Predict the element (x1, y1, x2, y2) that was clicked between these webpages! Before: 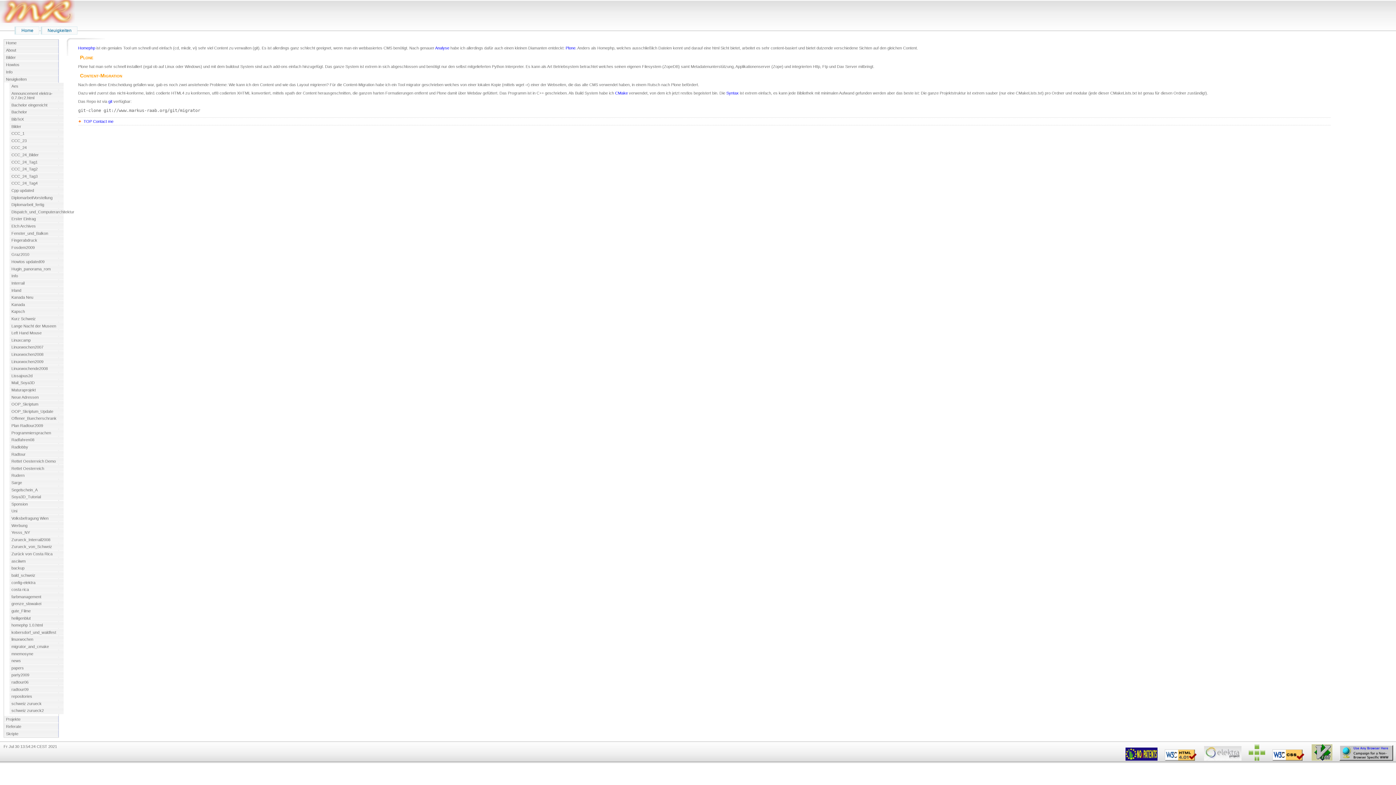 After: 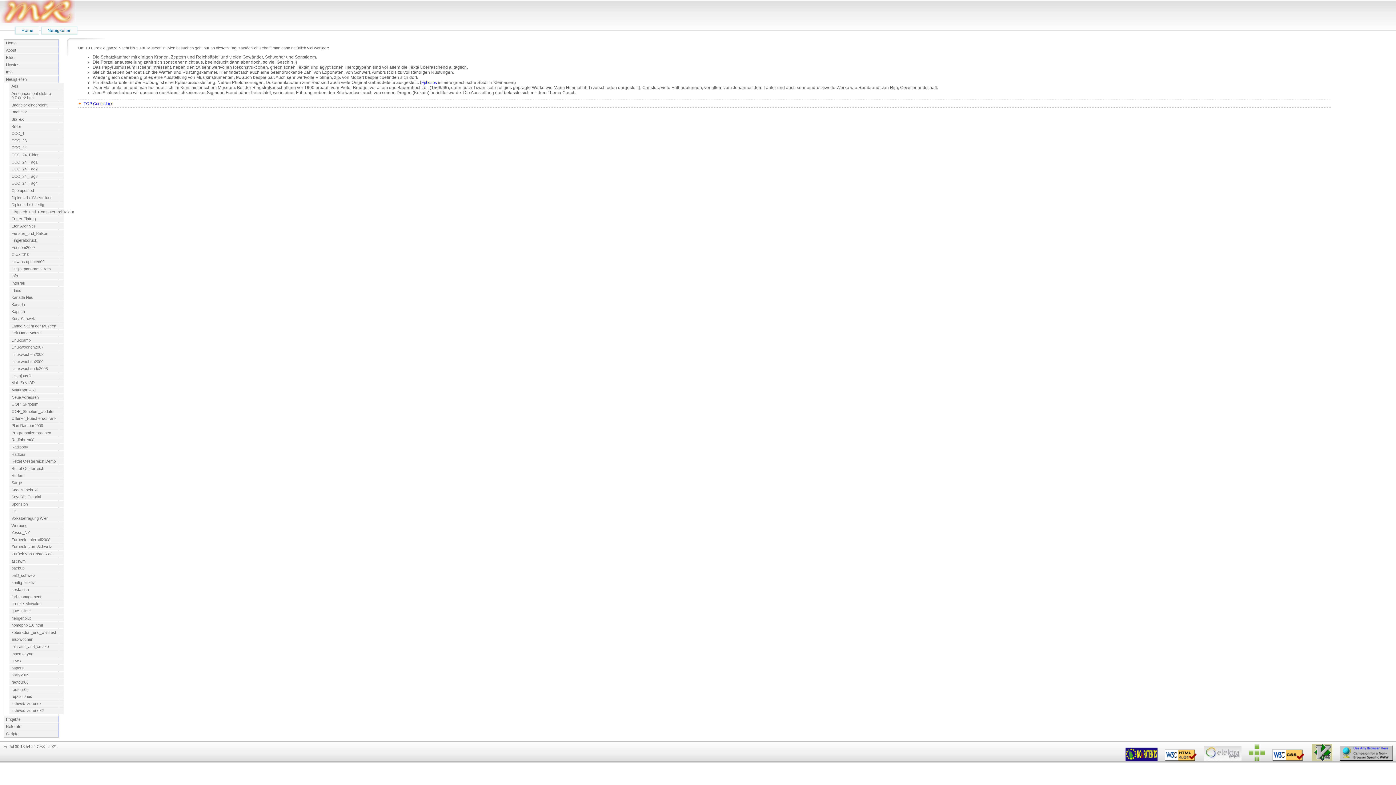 Action: bbox: (9, 322, 63, 329) label: Lange Nacht der Museen